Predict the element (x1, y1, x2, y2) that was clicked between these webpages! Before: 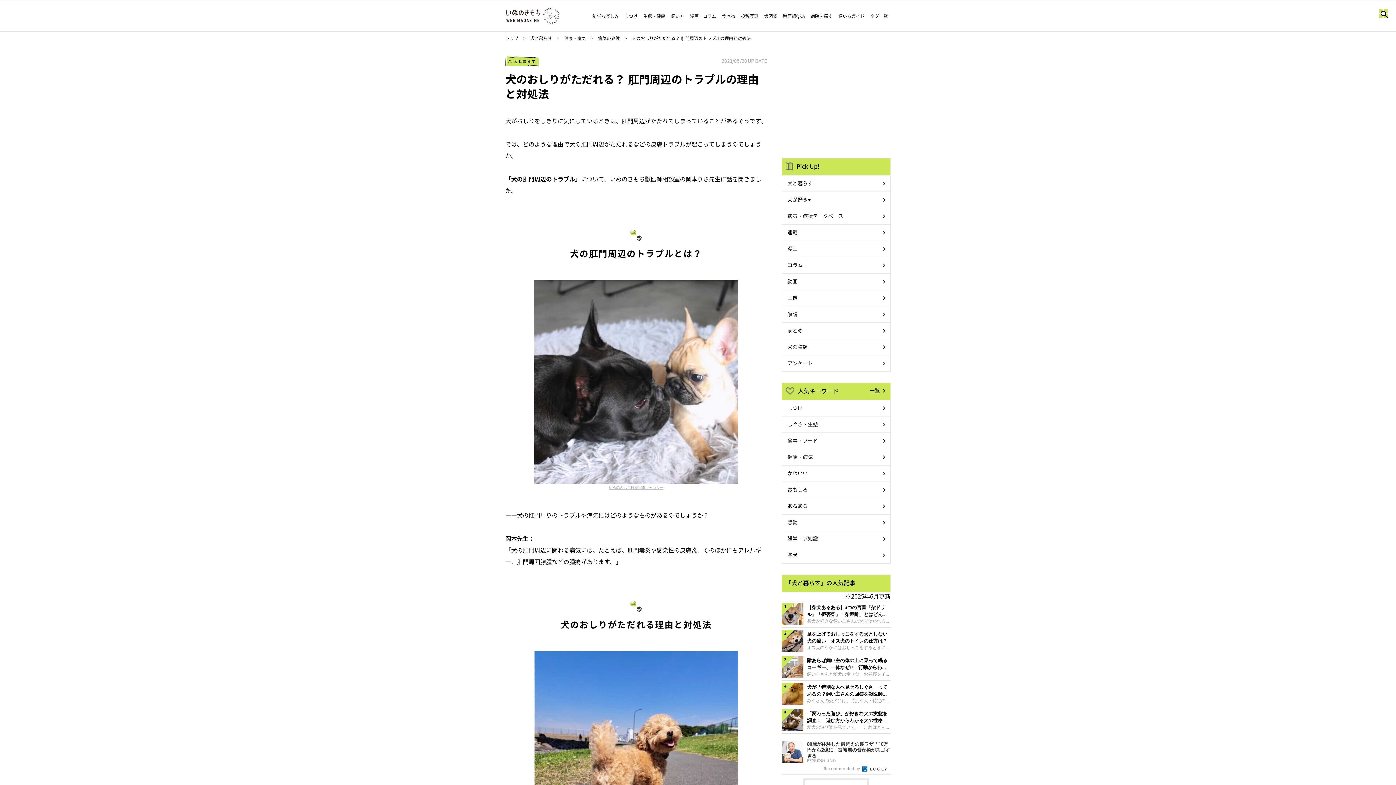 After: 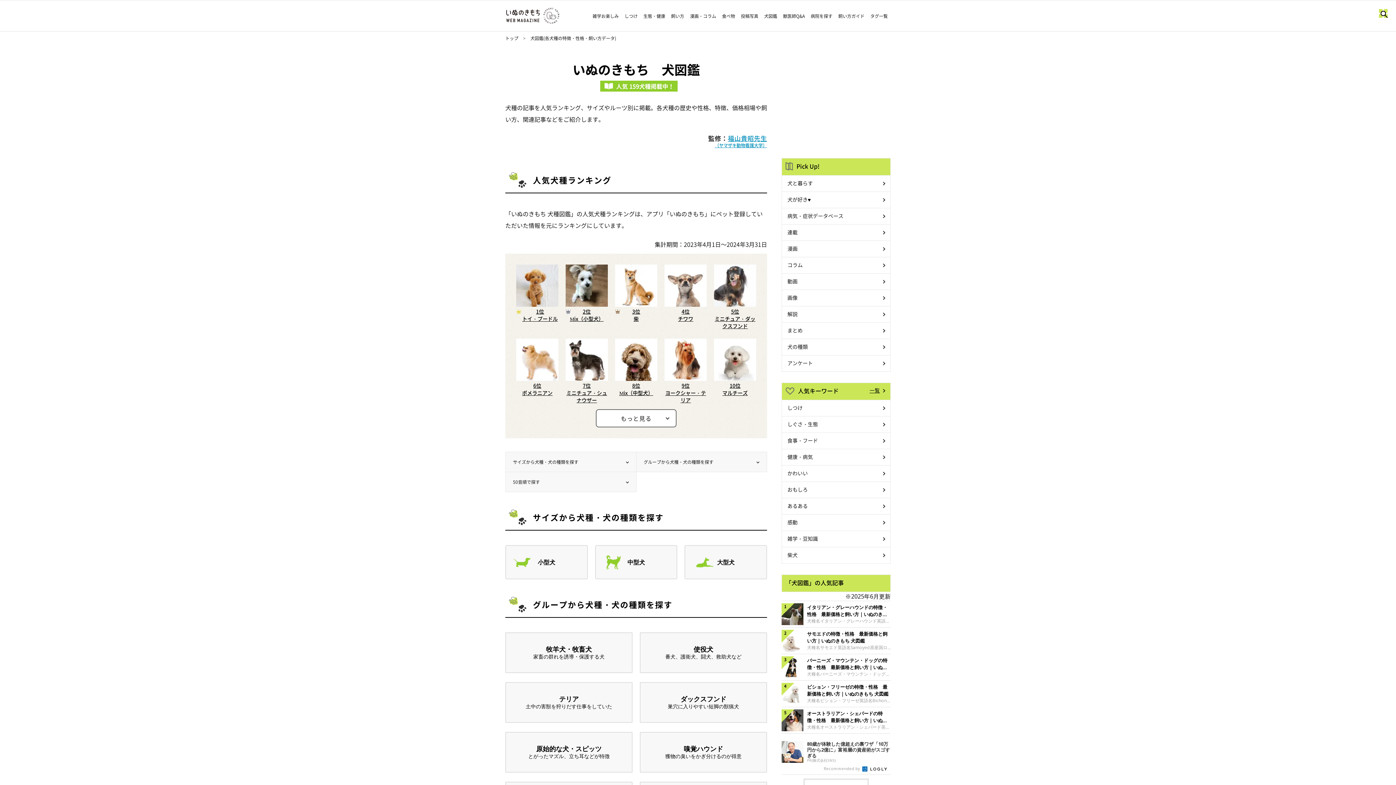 Action: label: 犬図鑑 bbox: (761, 13, 780, 18)